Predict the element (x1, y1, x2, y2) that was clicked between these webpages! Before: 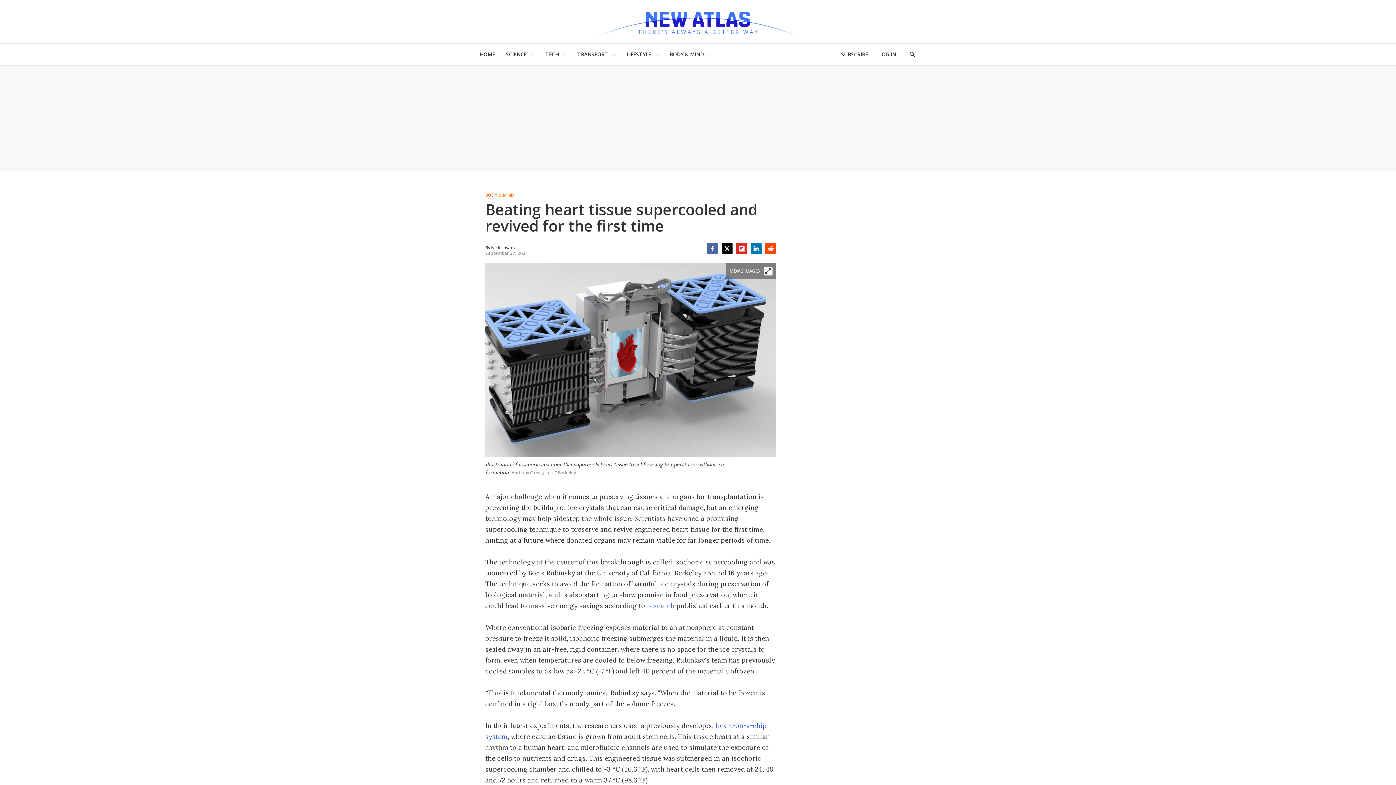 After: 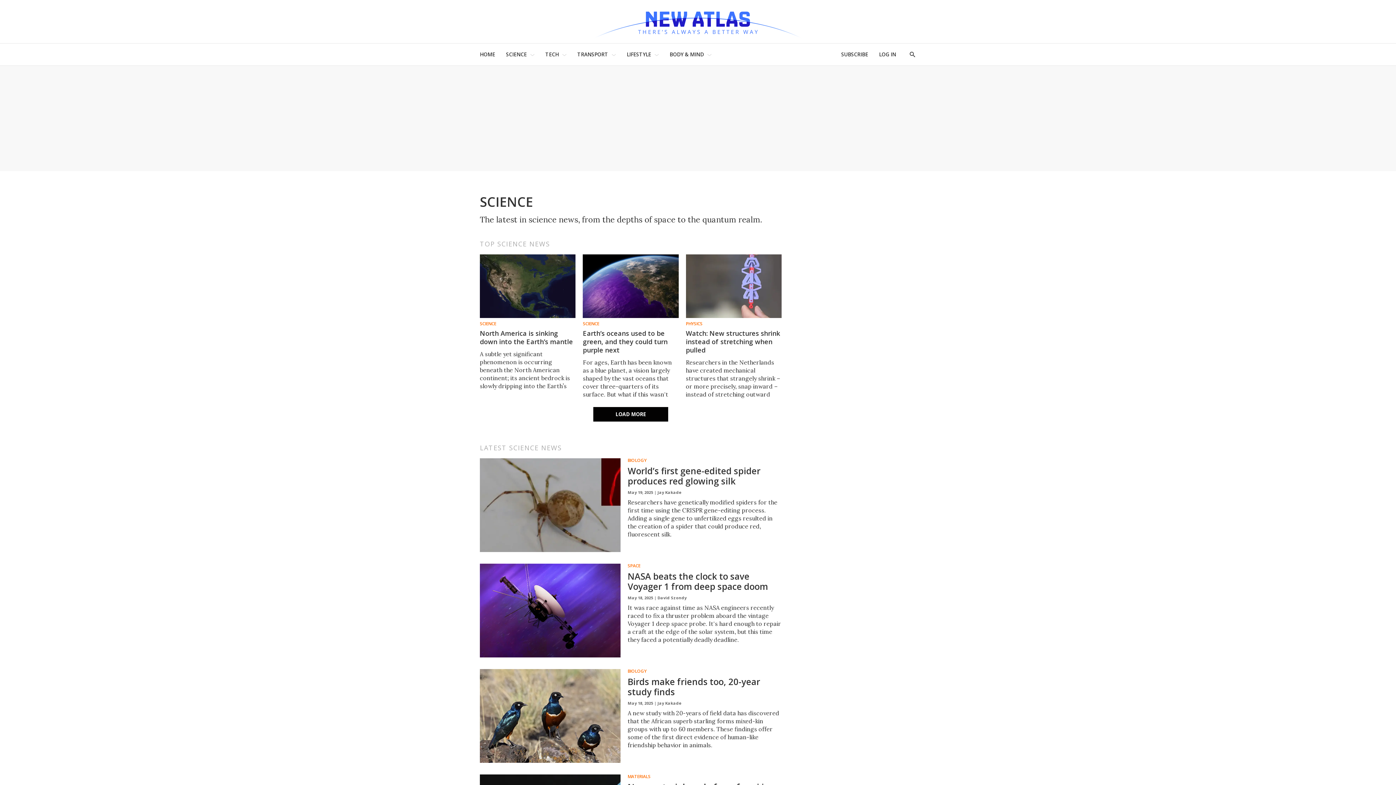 Action: bbox: (506, 47, 526, 61) label: SCIENCE